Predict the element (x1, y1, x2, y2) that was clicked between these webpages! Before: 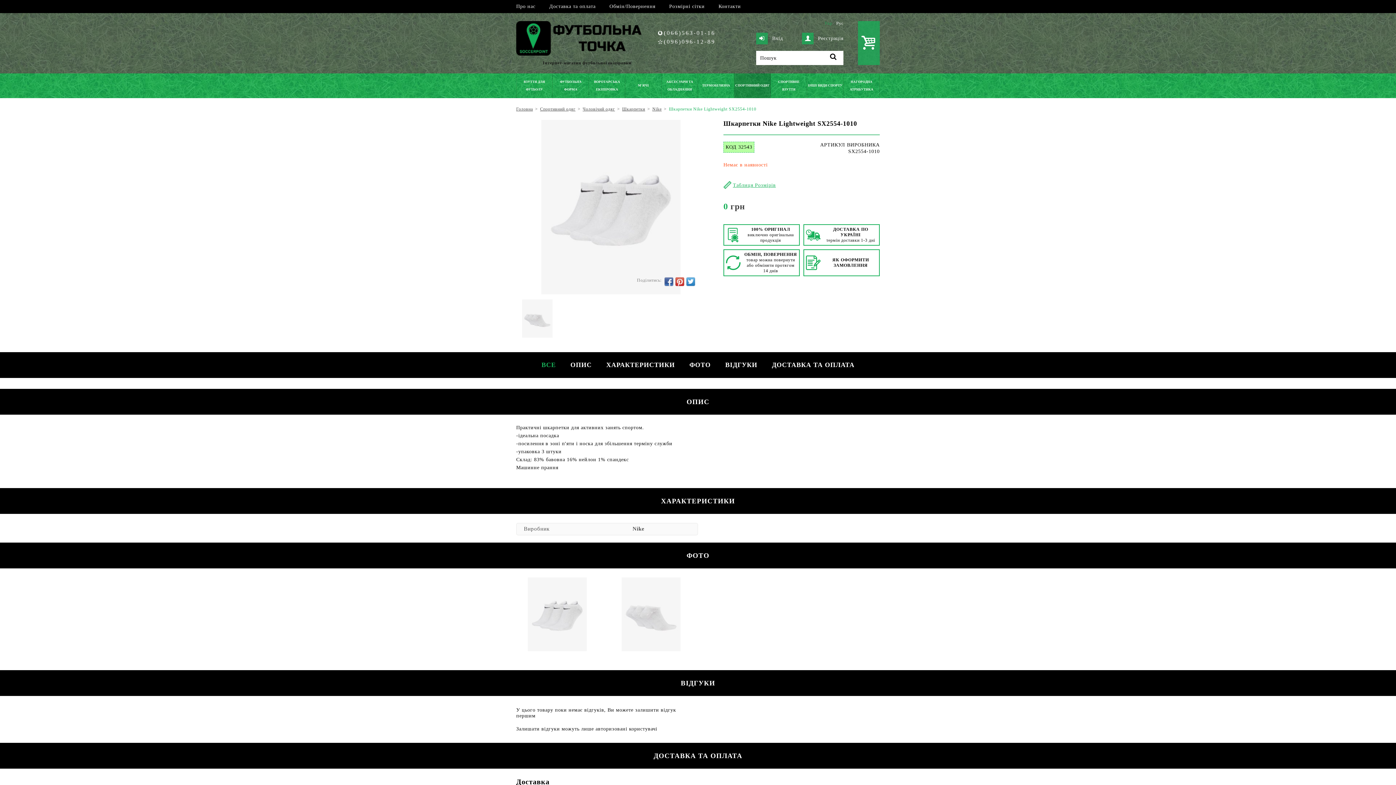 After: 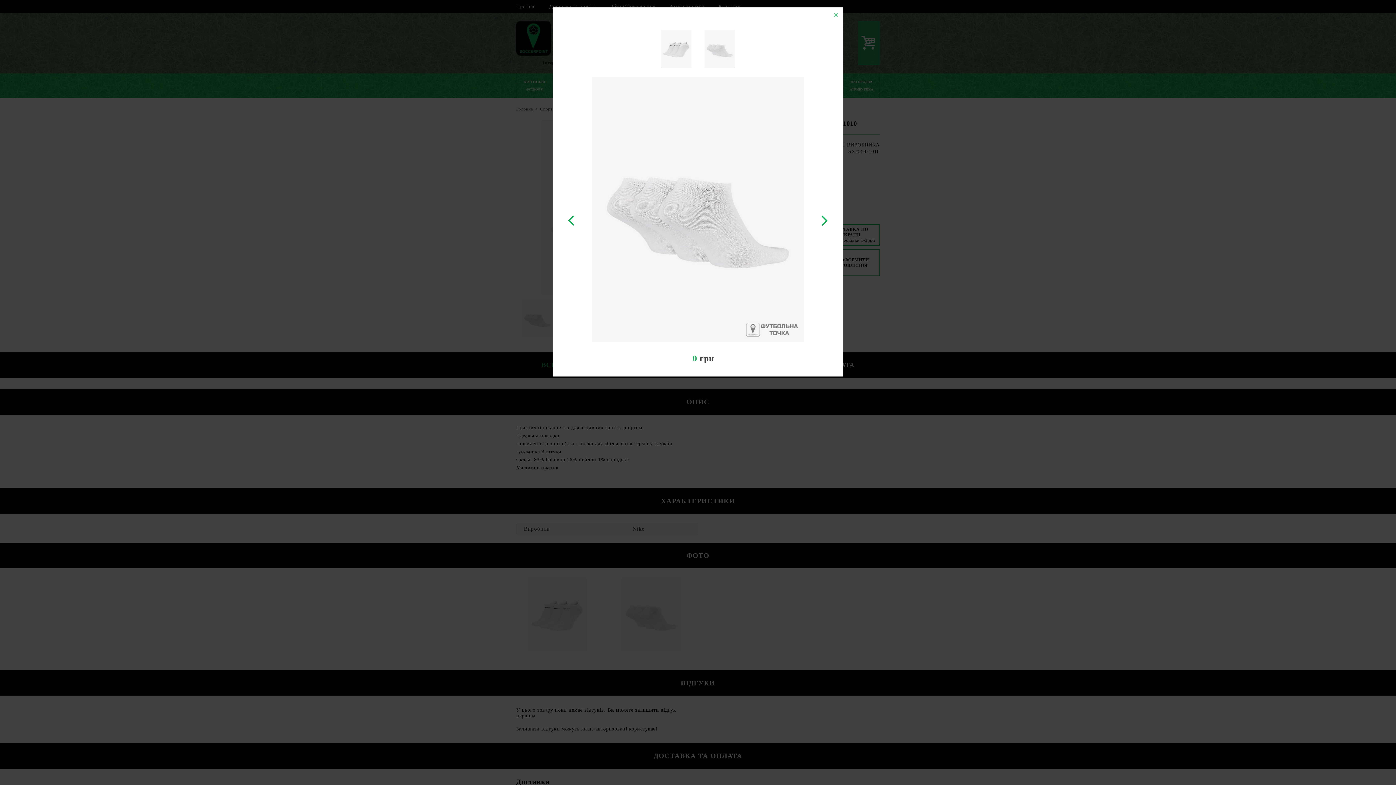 Action: bbox: (516, 299, 558, 337)